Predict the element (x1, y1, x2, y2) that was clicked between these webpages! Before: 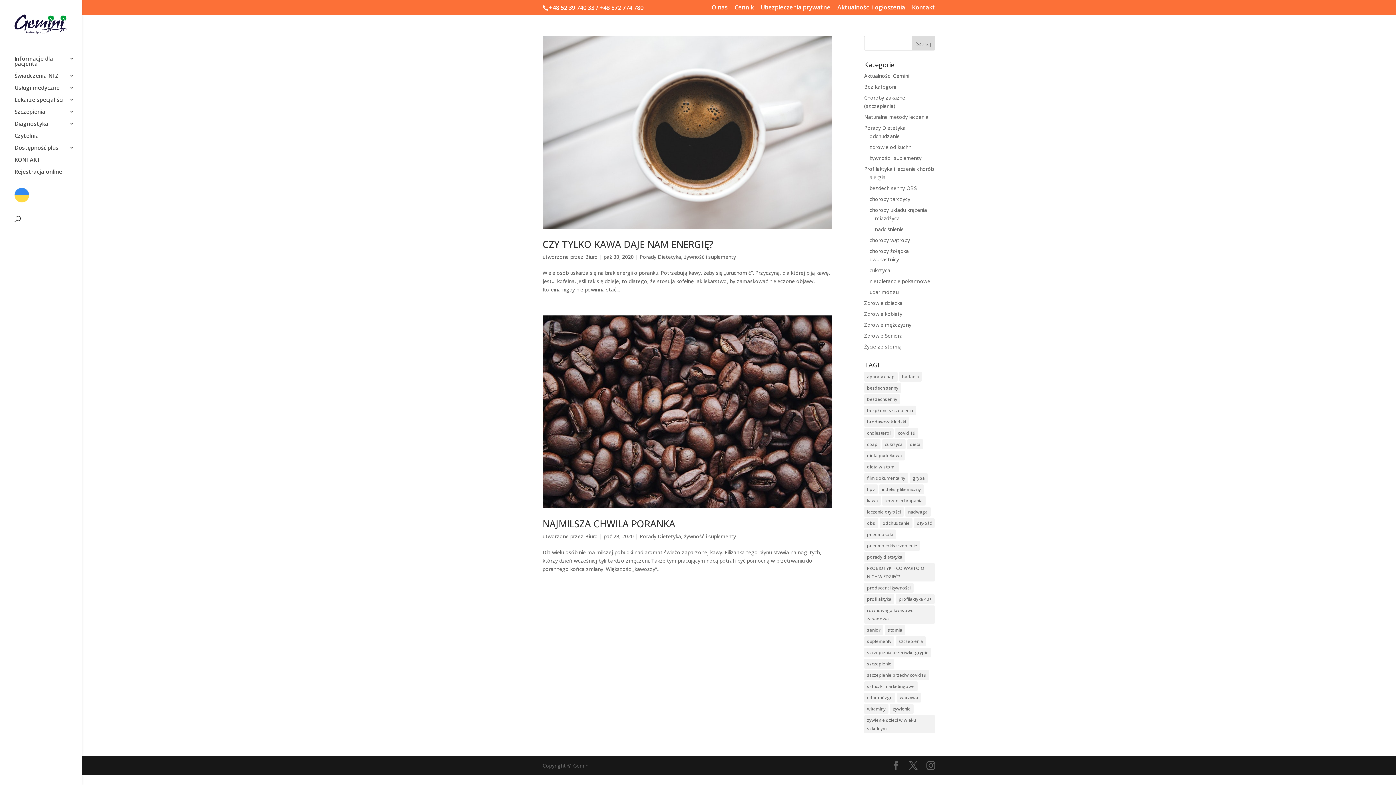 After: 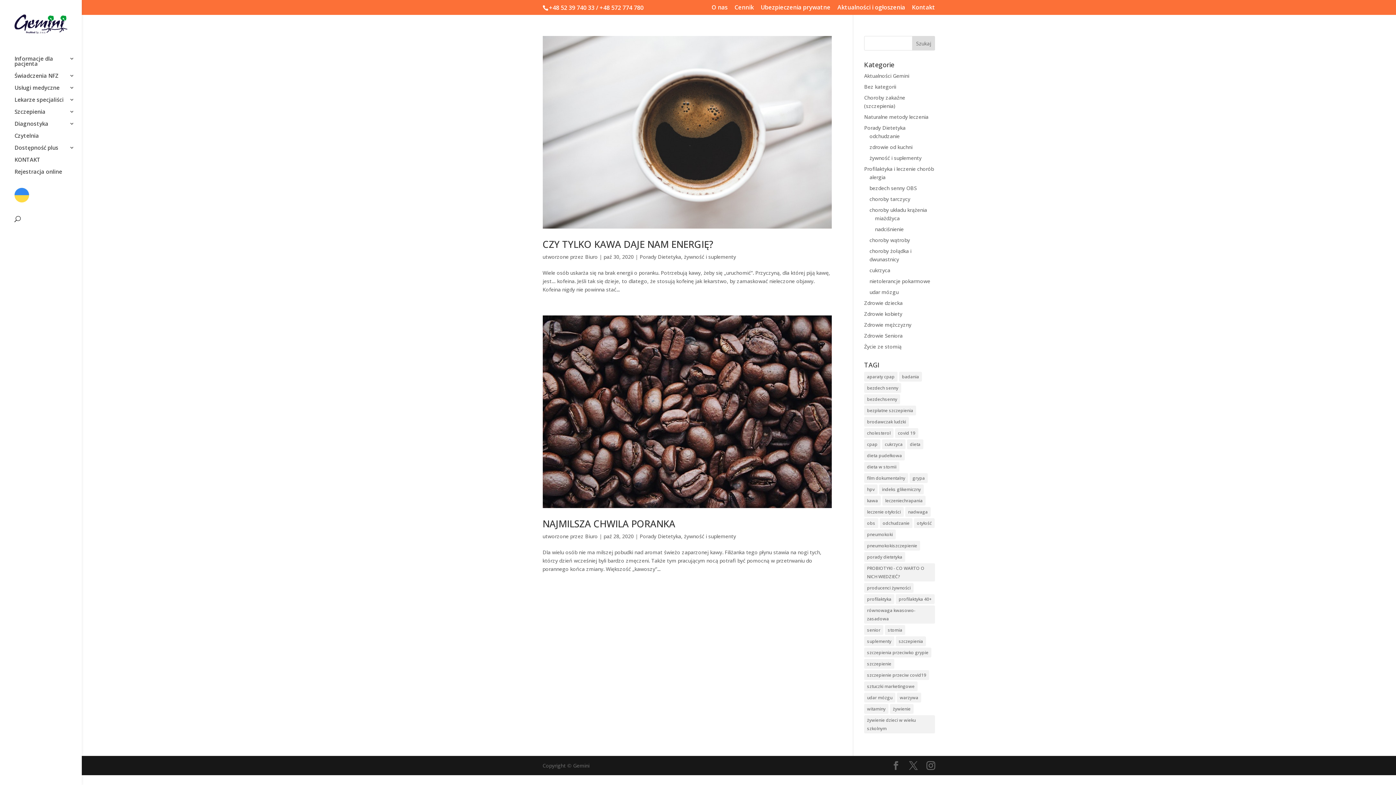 Action: label: +48 572 774 780
Skontaktuj się z infolinią bbox: (599, 3, 643, 11)